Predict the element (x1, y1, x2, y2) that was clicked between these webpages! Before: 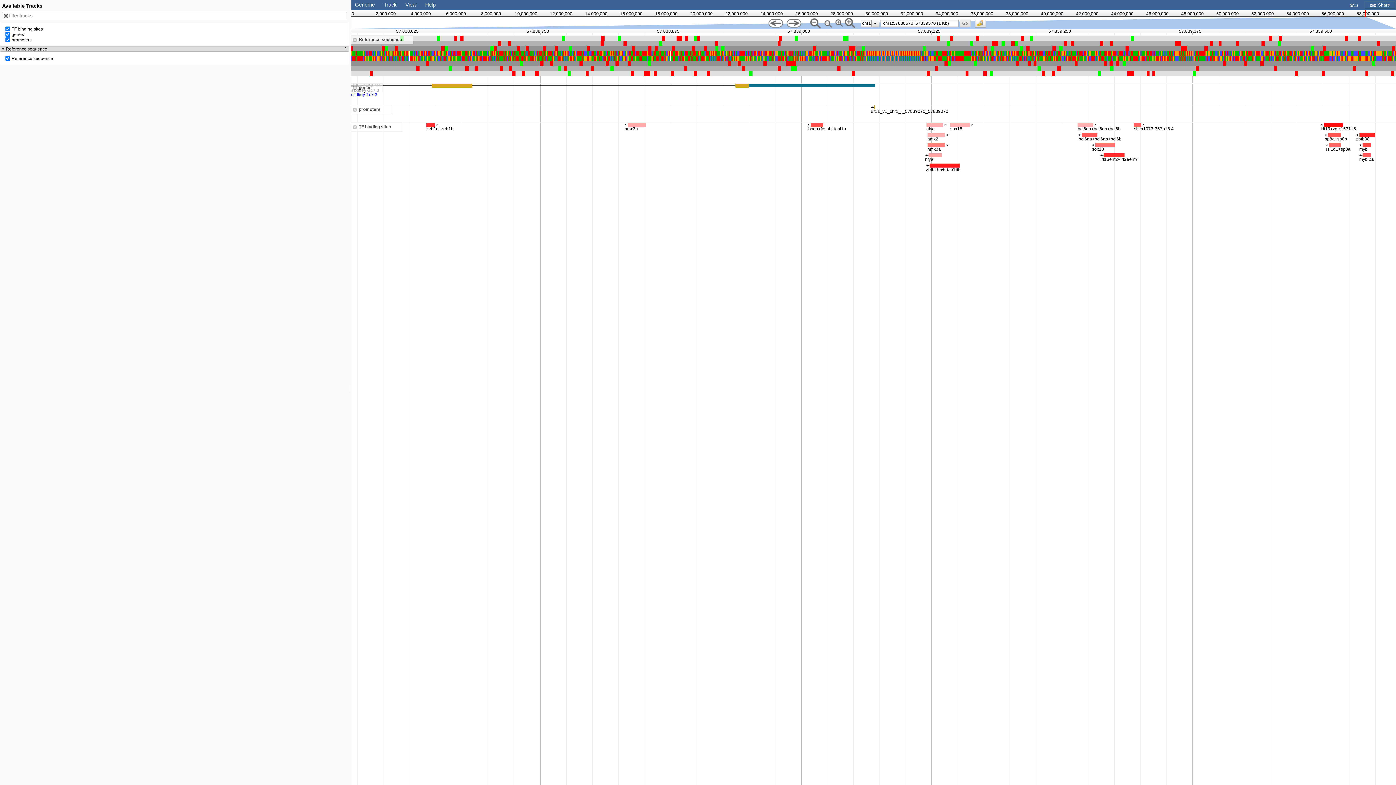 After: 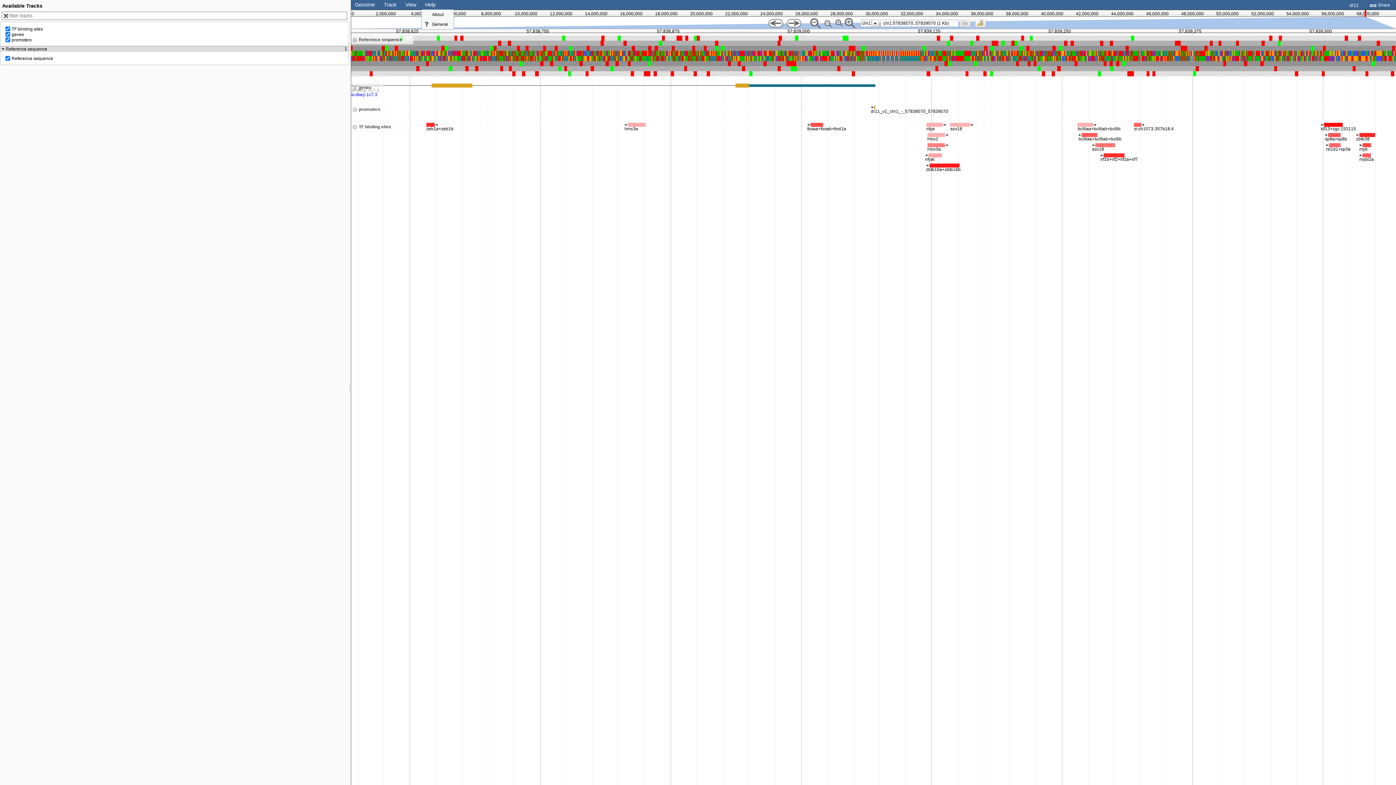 Action: label: Help bbox: (425, 1, 435, 7)